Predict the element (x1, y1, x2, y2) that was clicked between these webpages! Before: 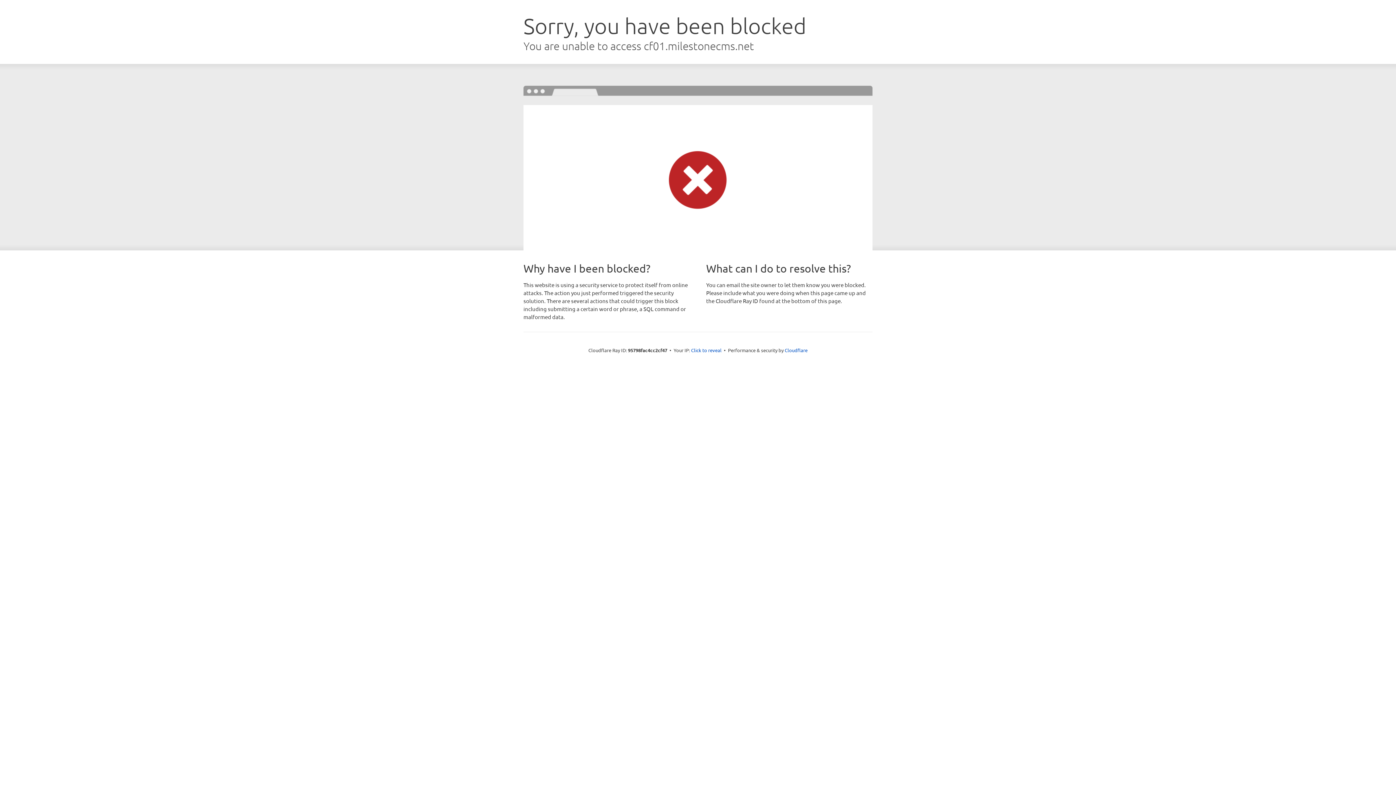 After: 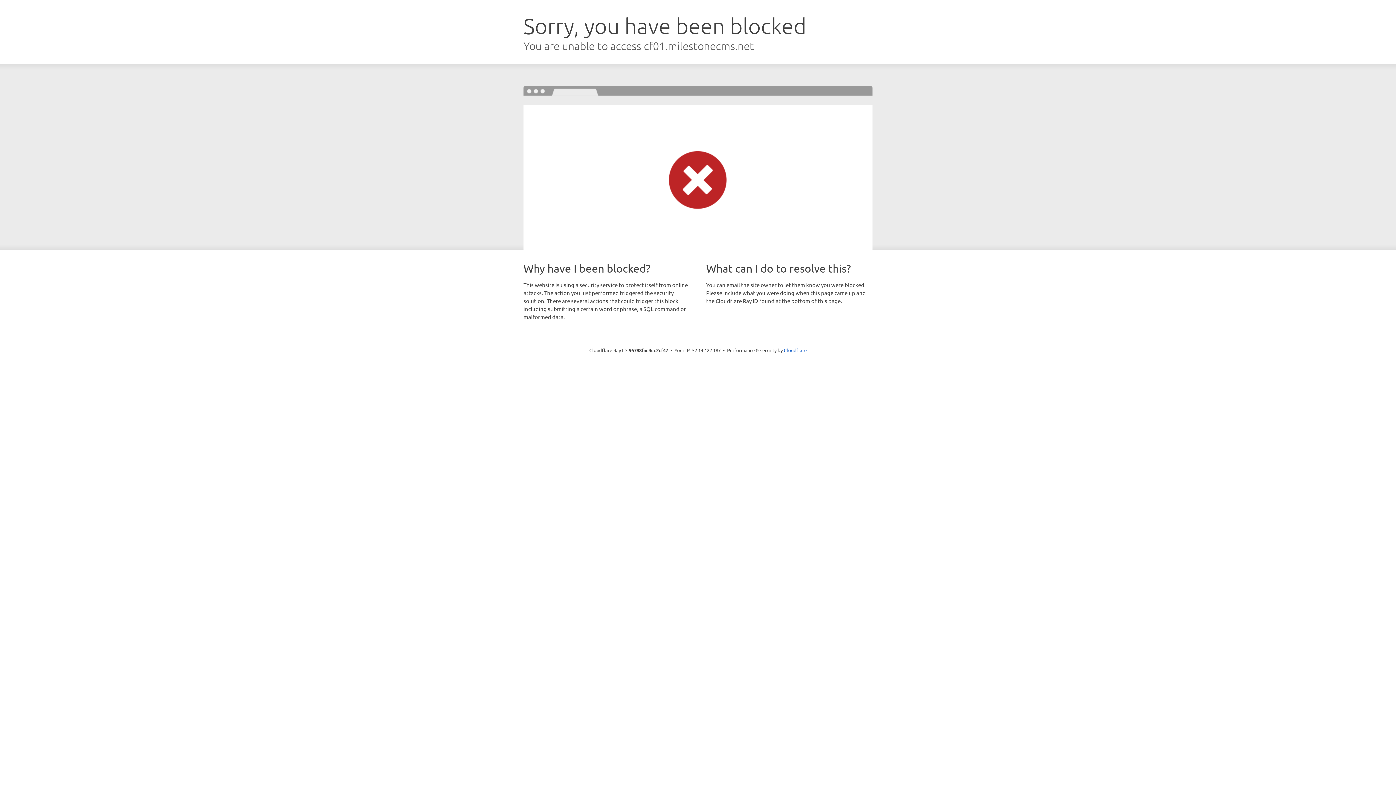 Action: label: Click to reveal bbox: (691, 346, 721, 353)